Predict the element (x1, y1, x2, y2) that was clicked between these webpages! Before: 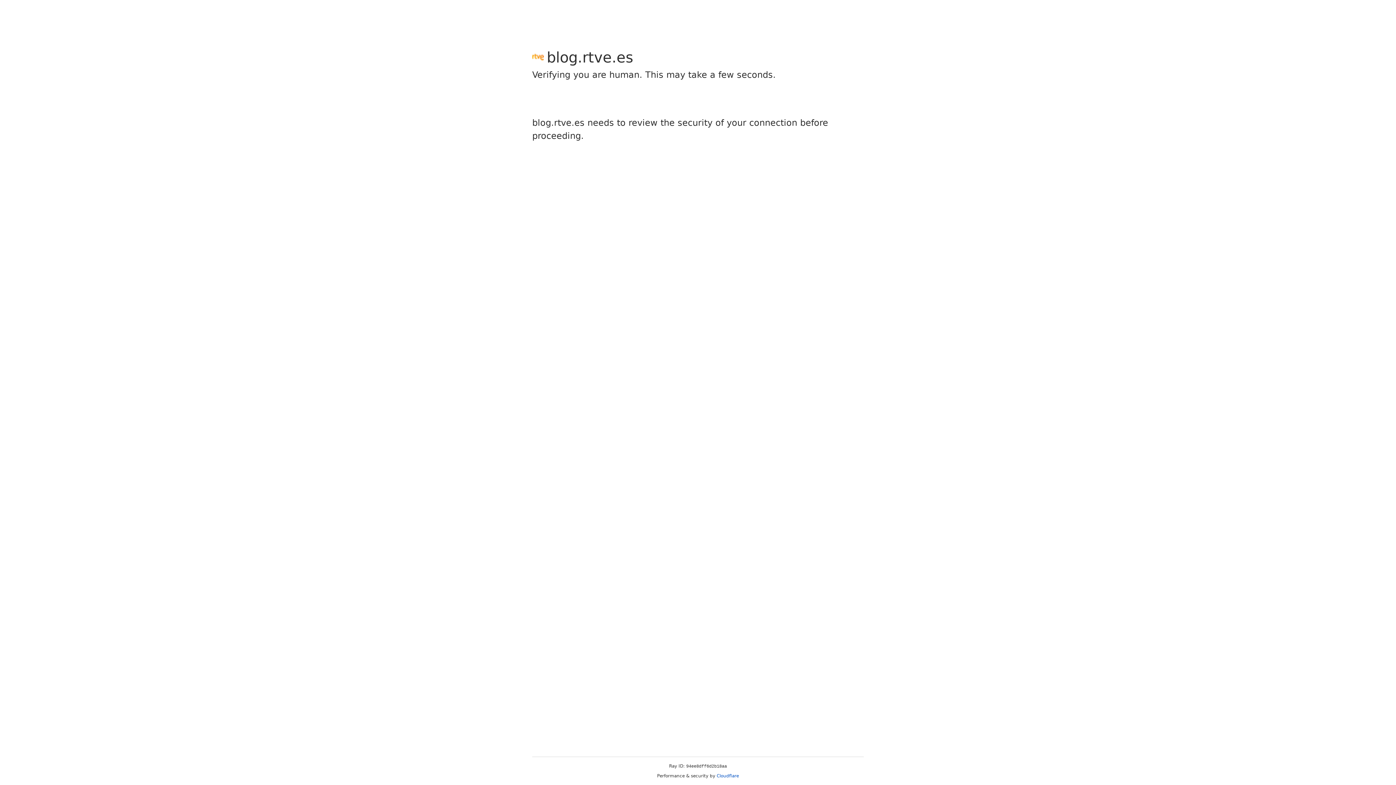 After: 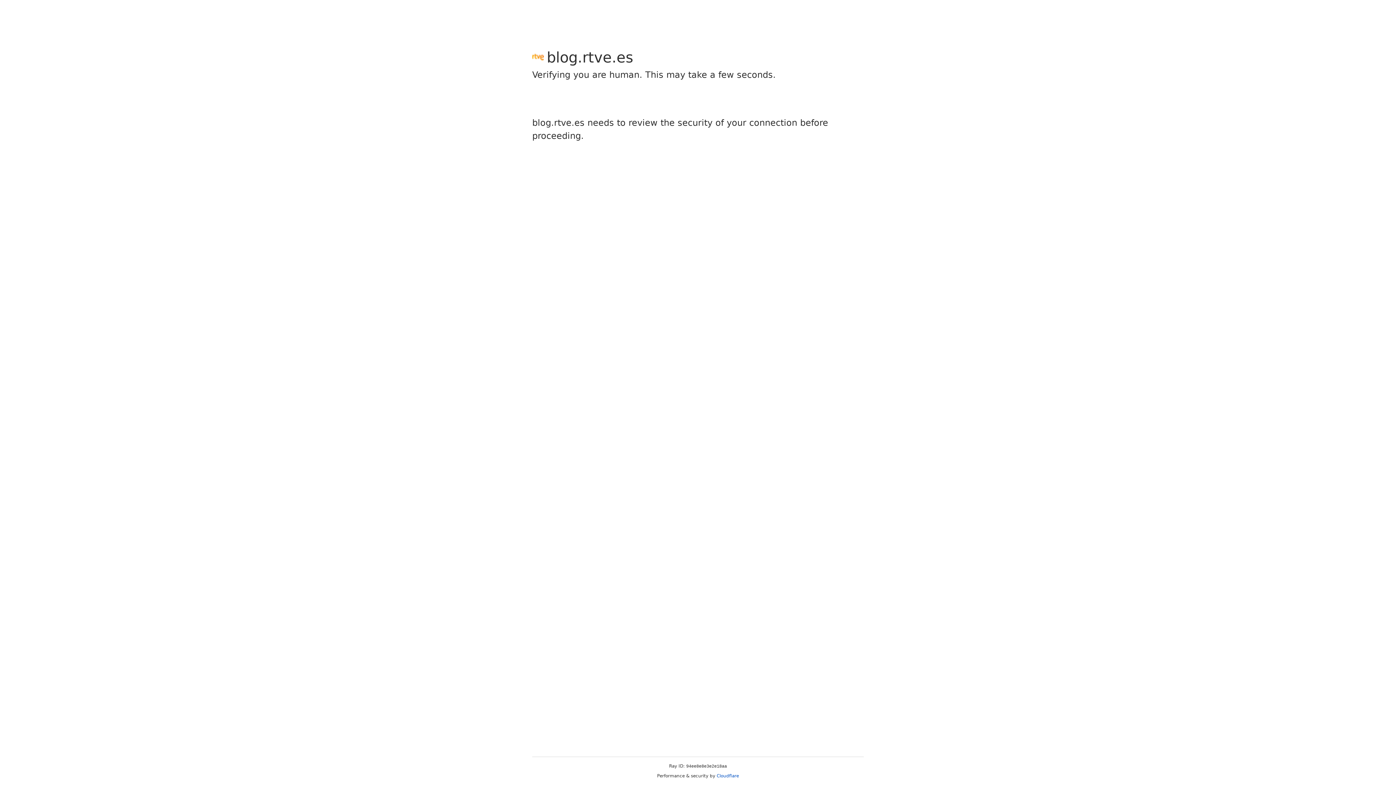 Action: label: Cloudflare bbox: (716, 773, 739, 778)